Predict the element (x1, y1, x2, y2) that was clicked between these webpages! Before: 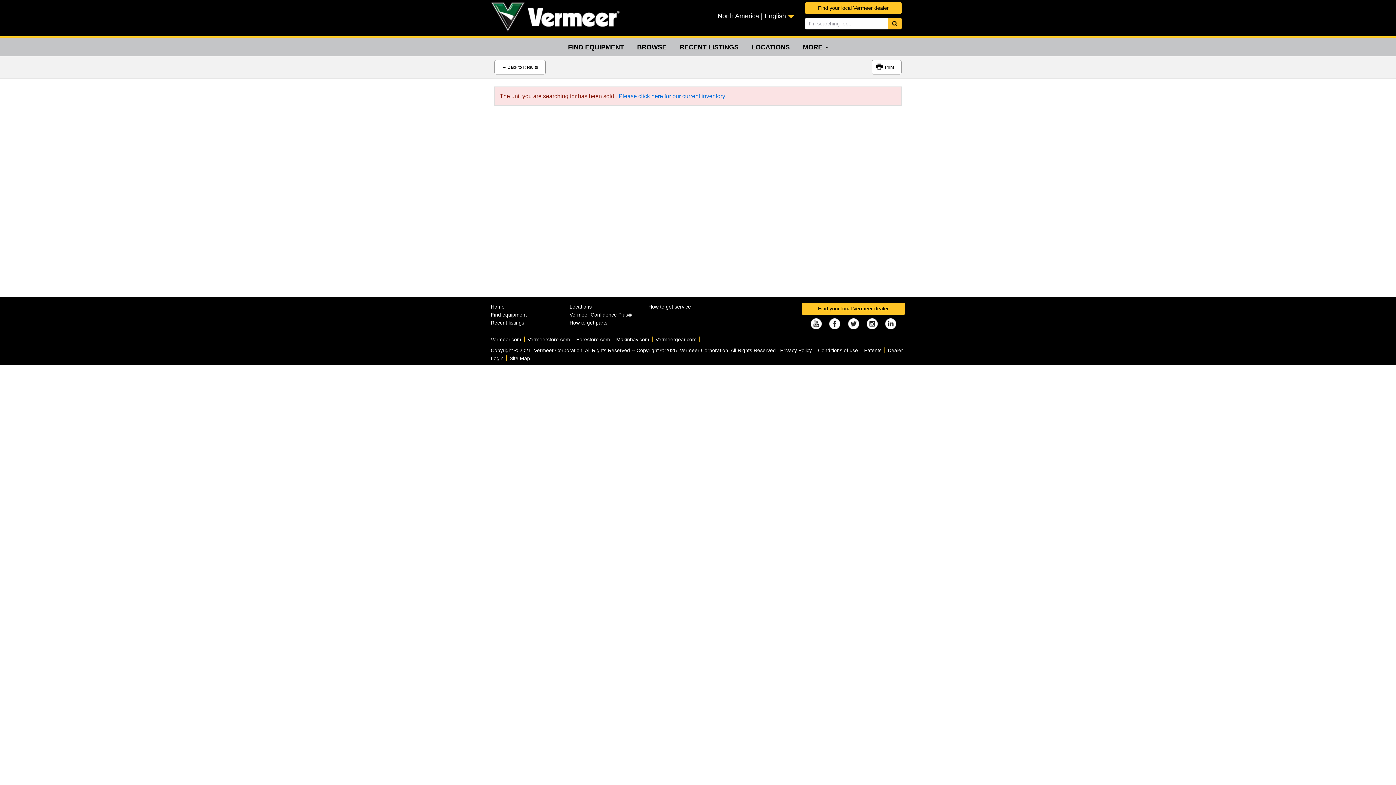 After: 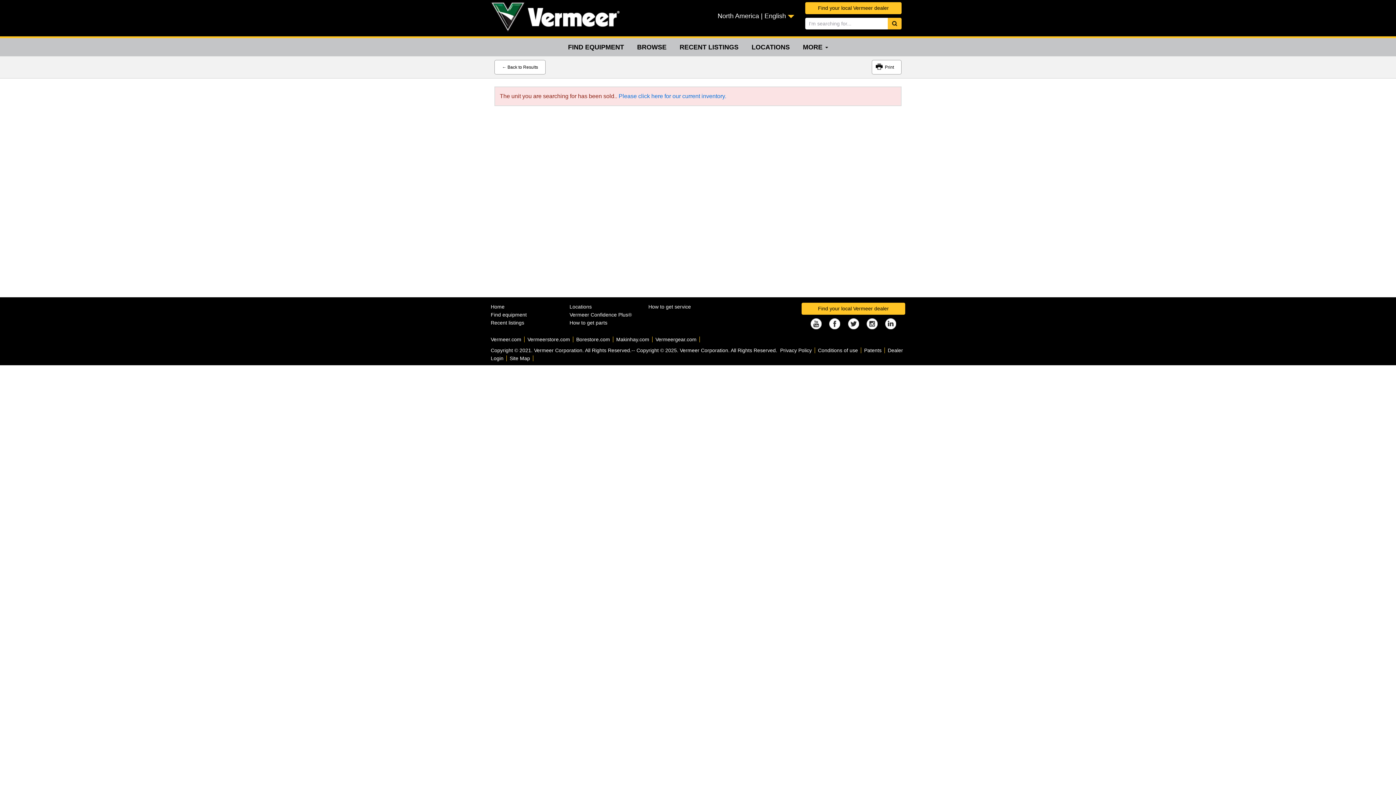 Action: bbox: (863, 324, 880, 330)